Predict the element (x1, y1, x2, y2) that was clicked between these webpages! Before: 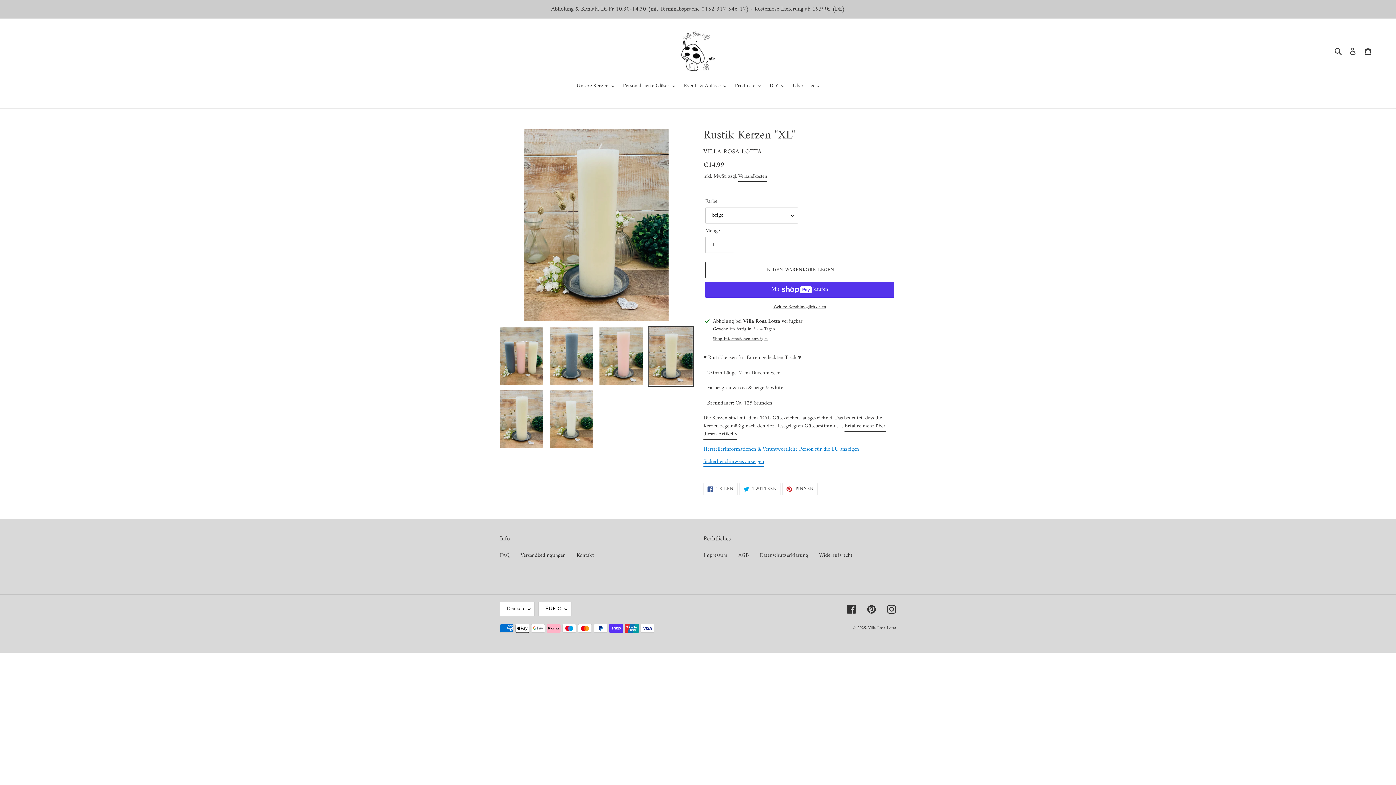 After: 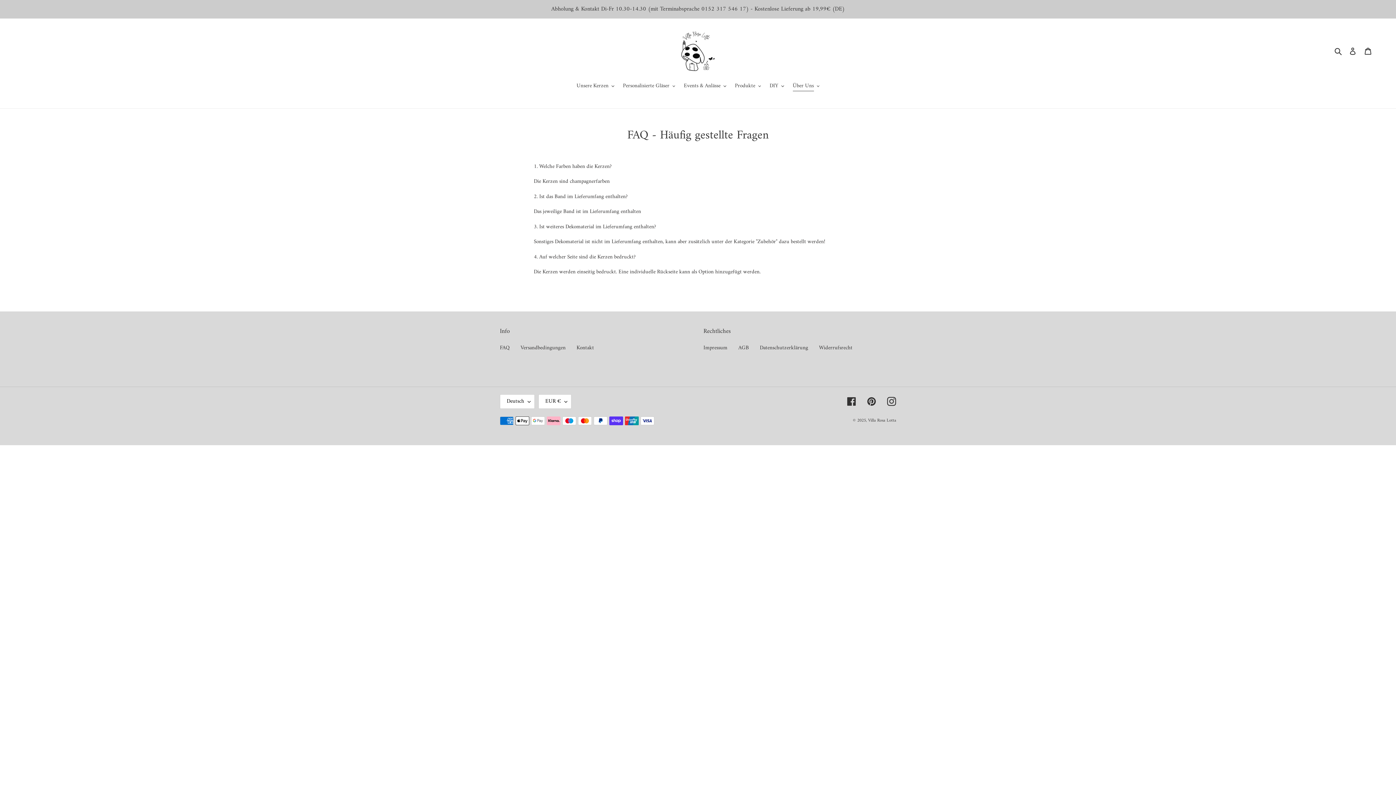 Action: label: FAQ bbox: (500, 550, 509, 560)